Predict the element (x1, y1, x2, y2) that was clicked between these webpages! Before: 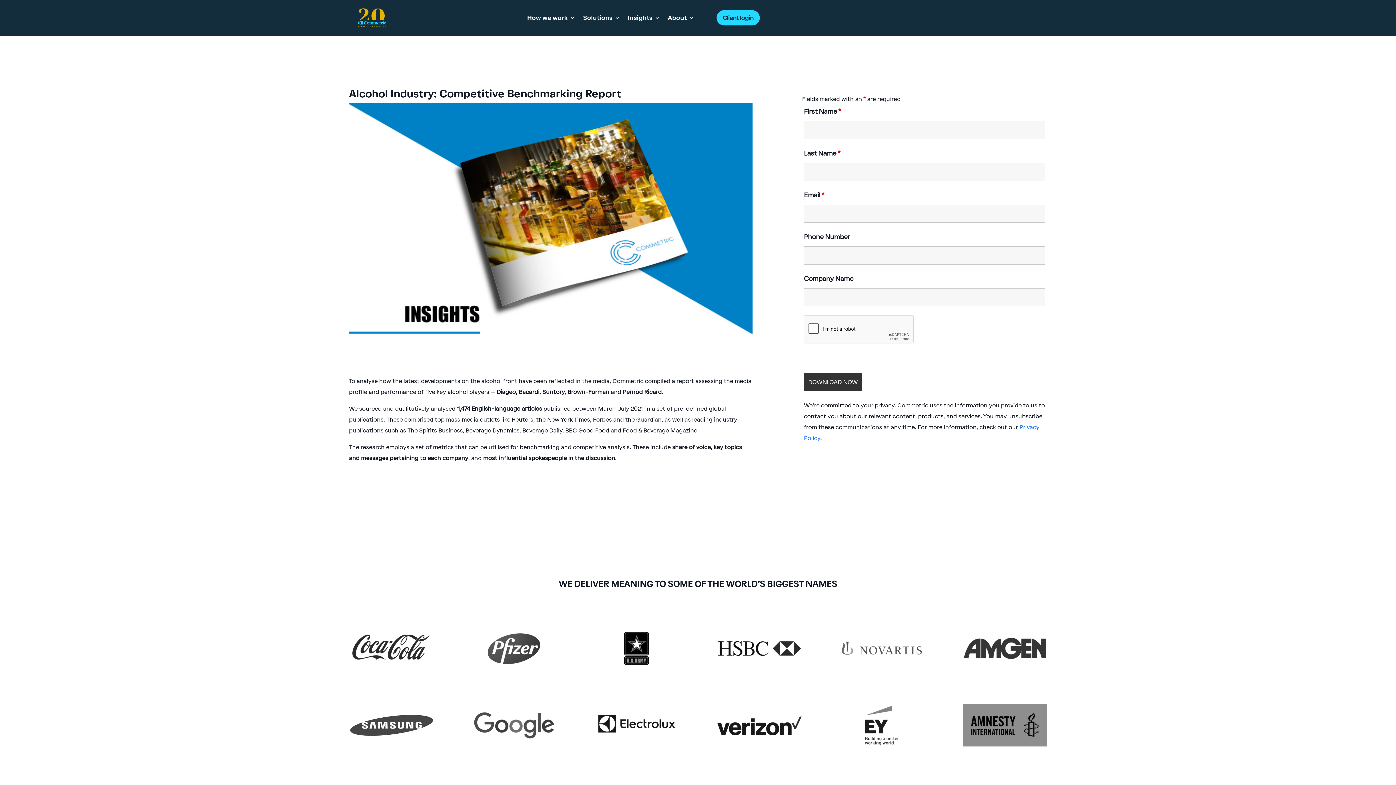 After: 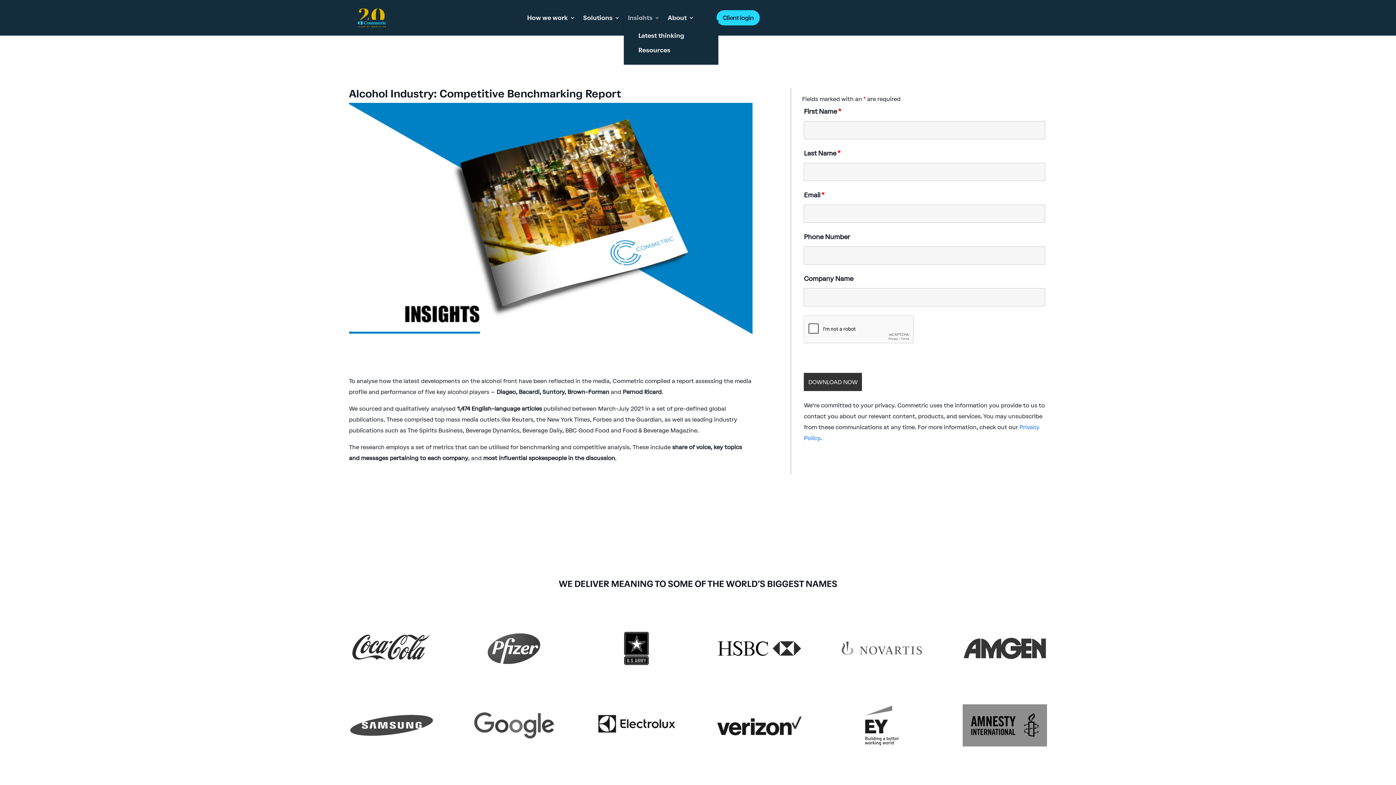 Action: bbox: (628, 15, 660, 20) label: Insights